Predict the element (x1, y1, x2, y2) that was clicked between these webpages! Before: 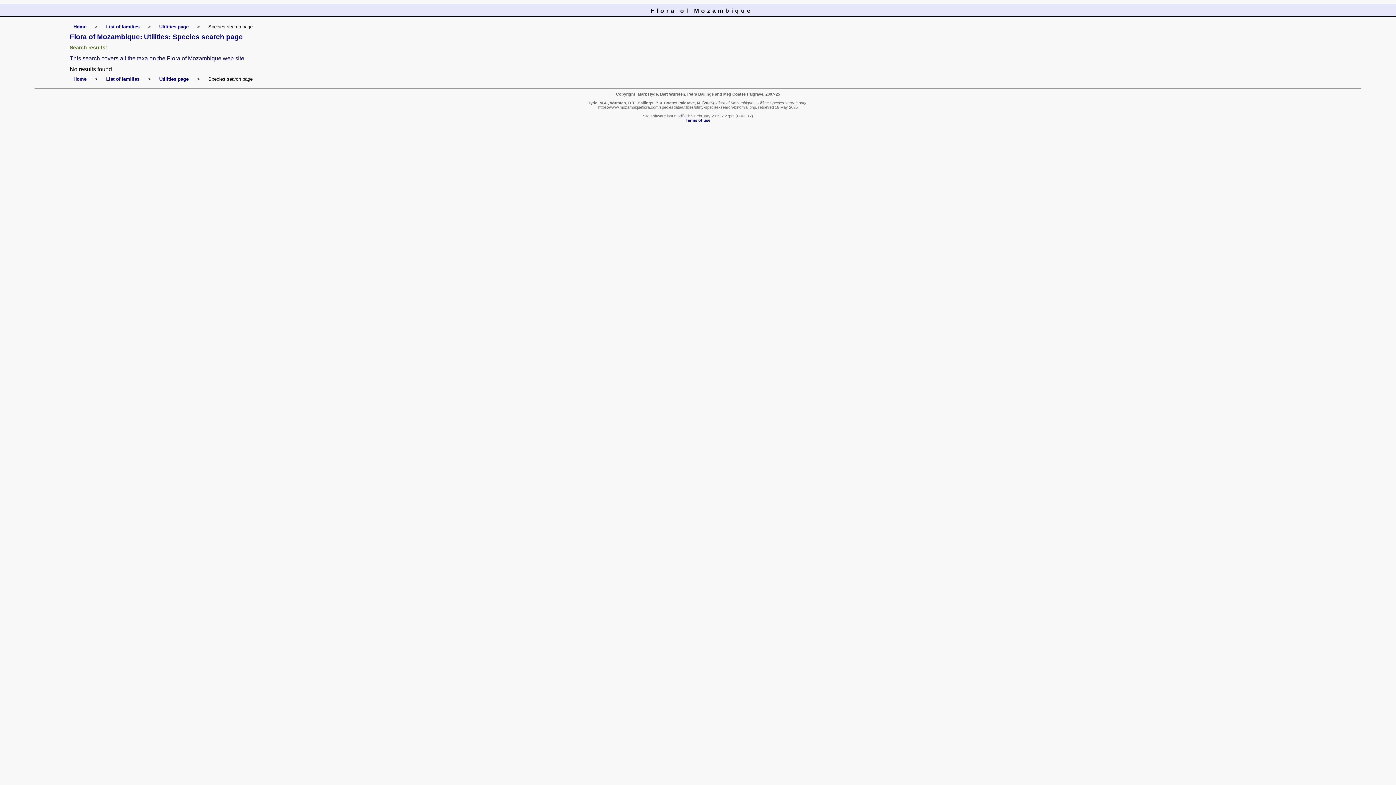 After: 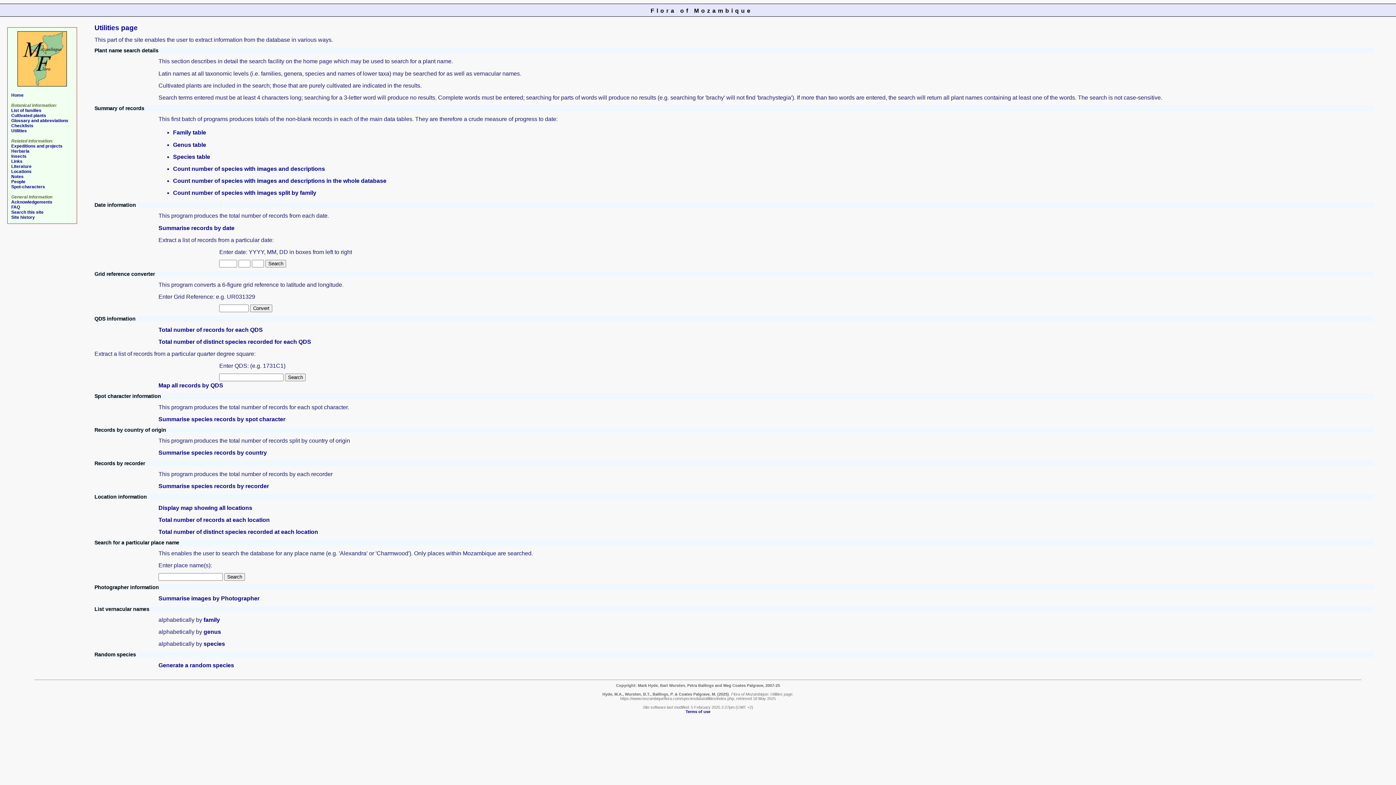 Action: label: Utilities page bbox: (159, 76, 188, 81)